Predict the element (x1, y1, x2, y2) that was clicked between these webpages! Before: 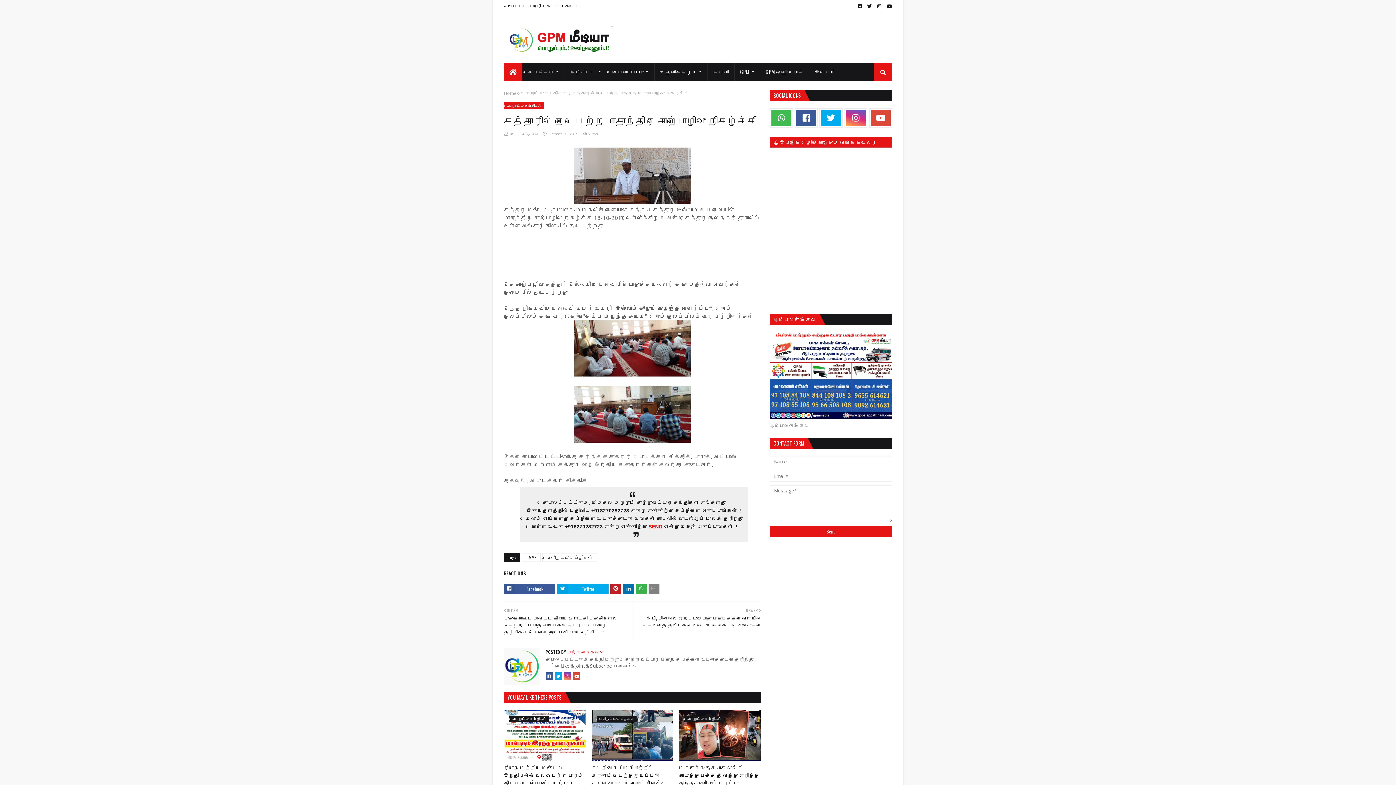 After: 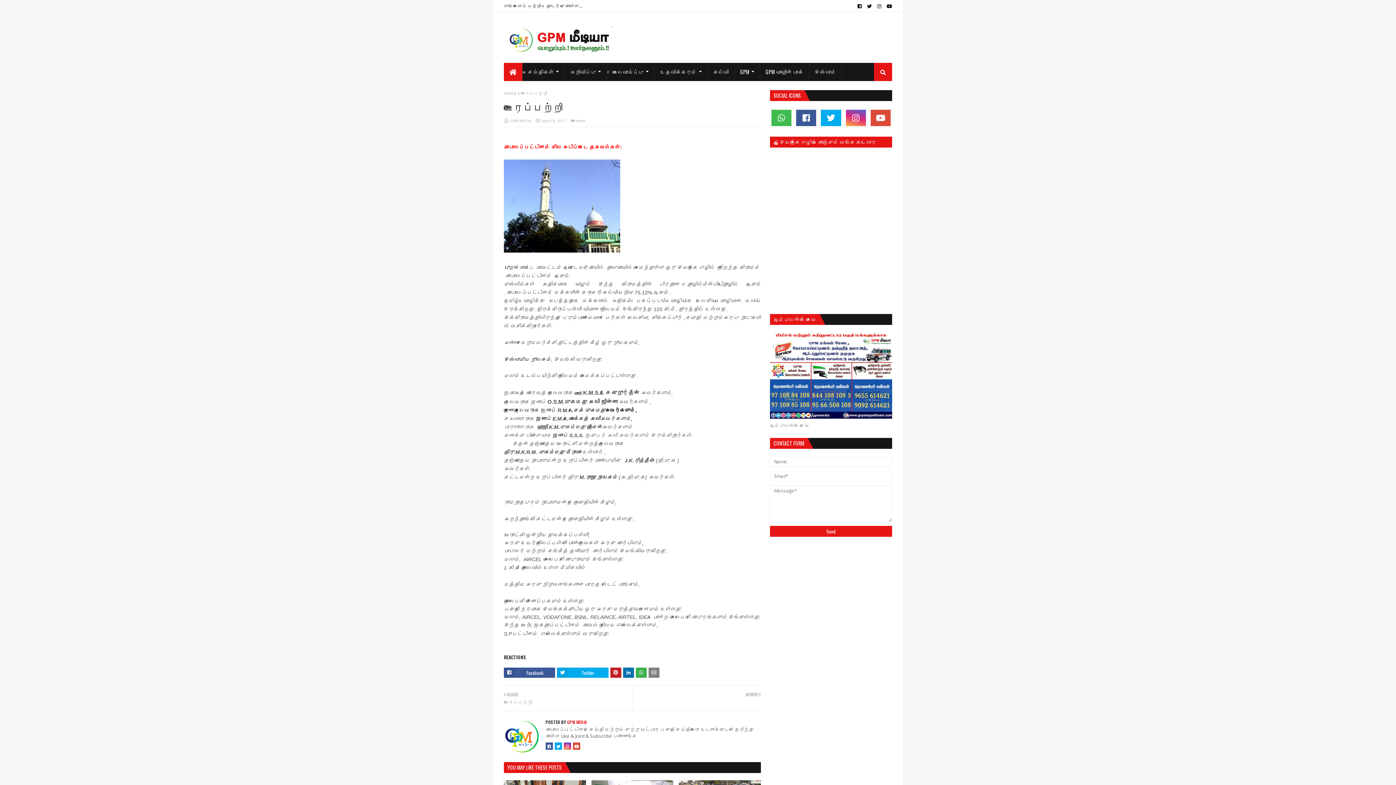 Action: bbox: (504, 0, 542, 10) label: எங்களைப் பற்றி